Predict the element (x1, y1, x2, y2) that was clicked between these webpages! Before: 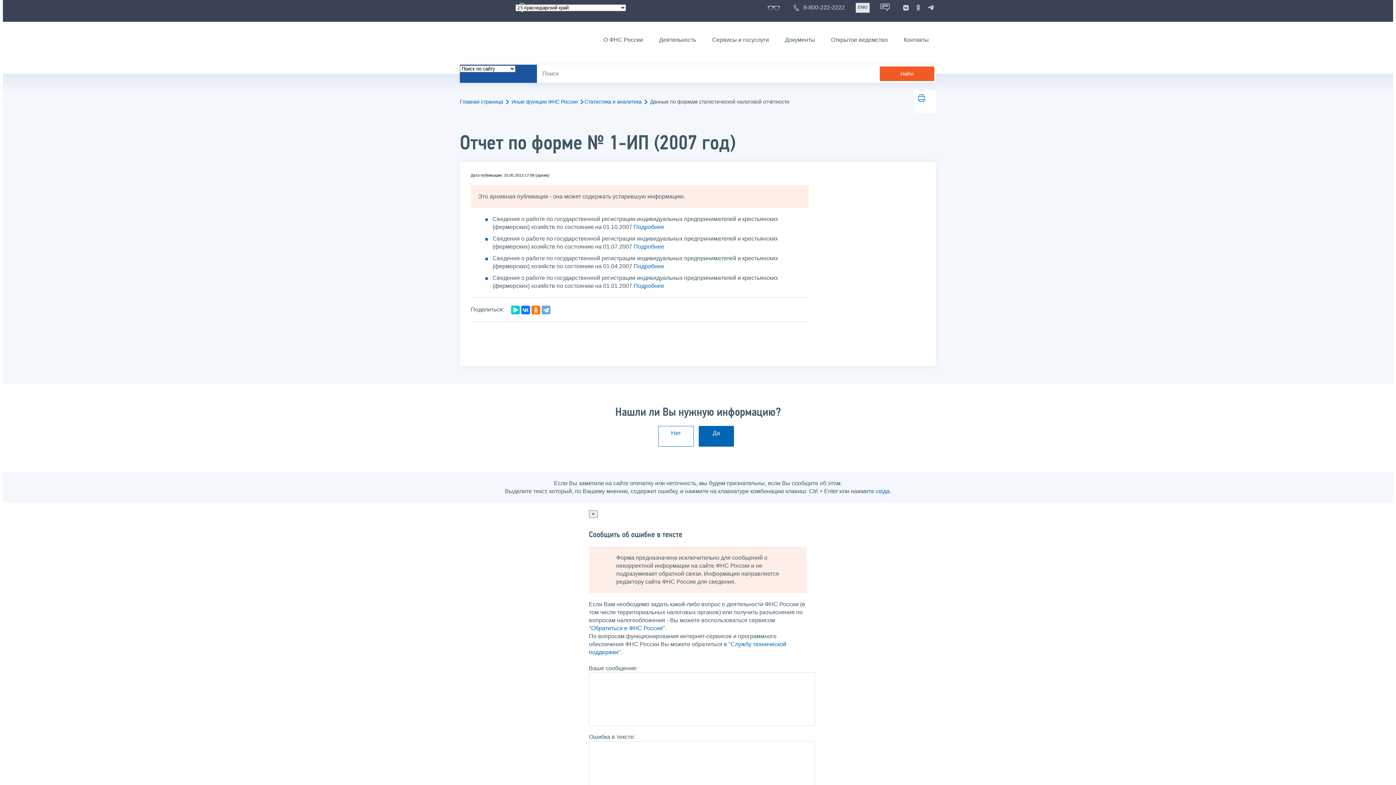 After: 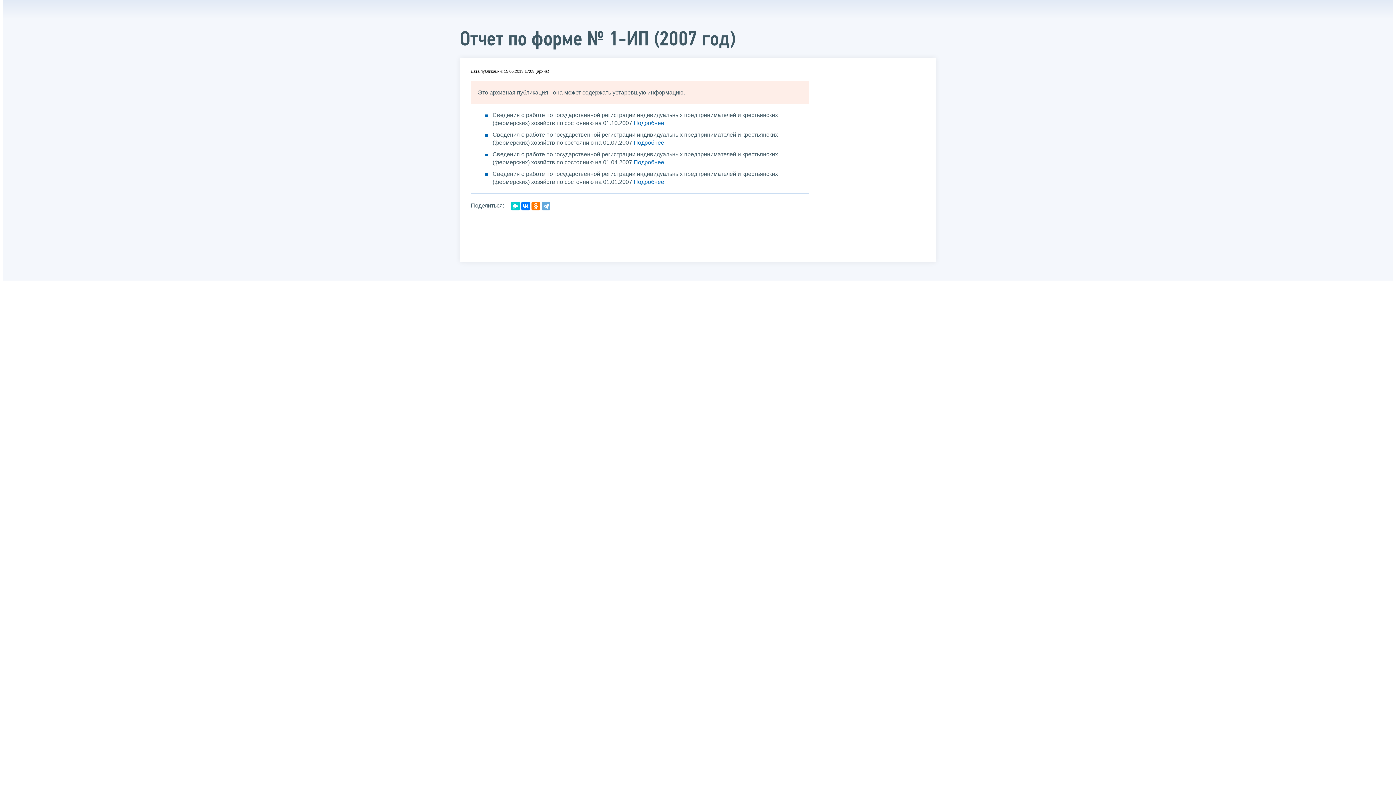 Action: bbox: (918, 94, 925, 100)